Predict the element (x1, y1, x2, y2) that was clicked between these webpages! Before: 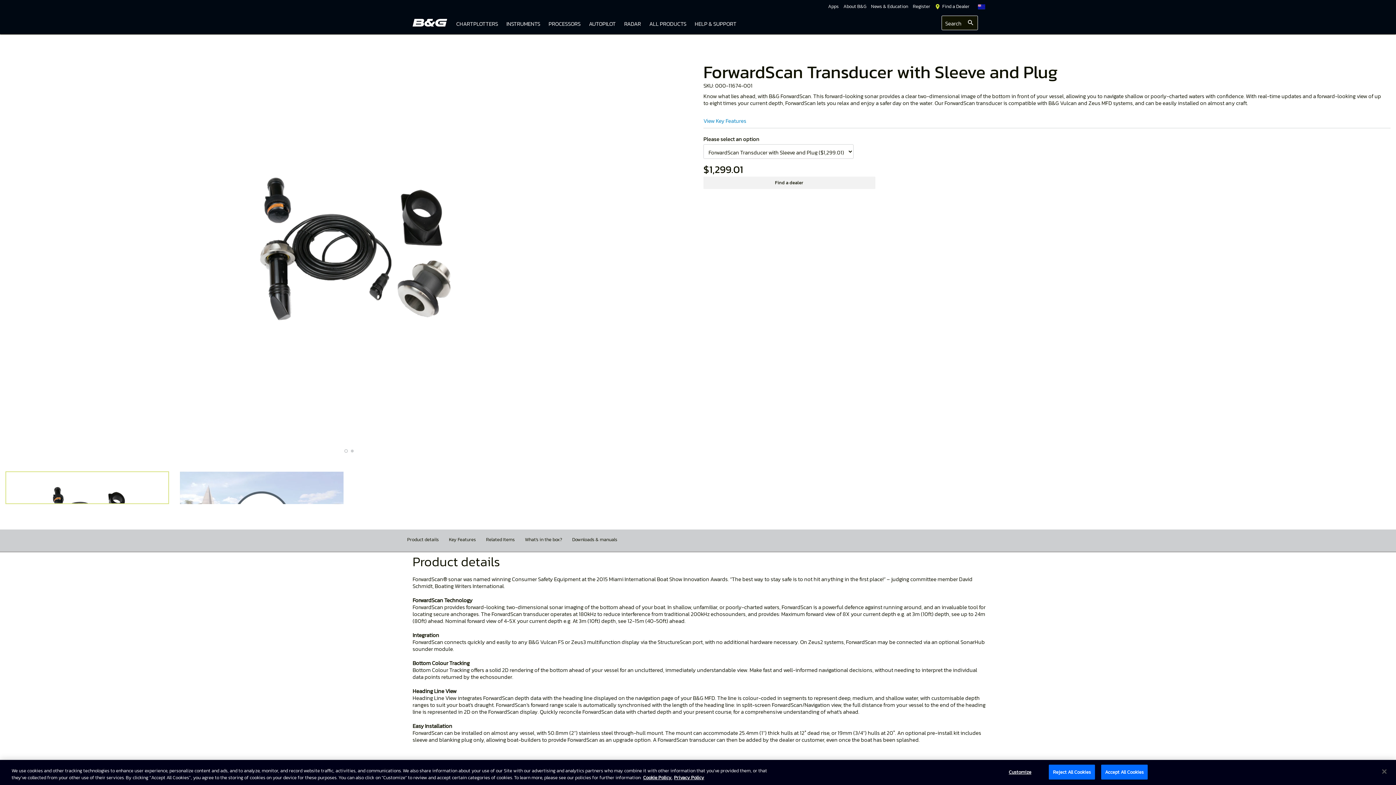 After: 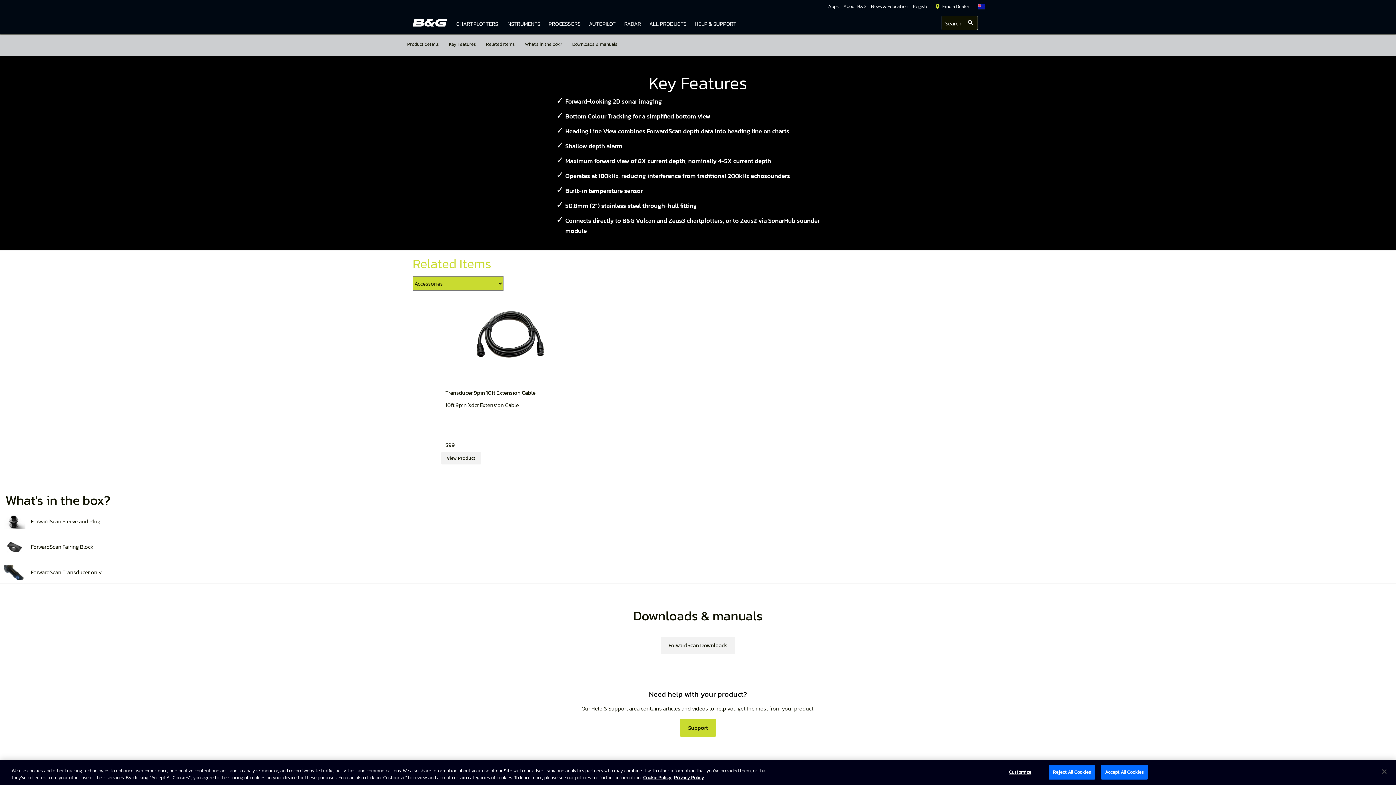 Action: bbox: (703, 113, 750, 124) label: View Key Features